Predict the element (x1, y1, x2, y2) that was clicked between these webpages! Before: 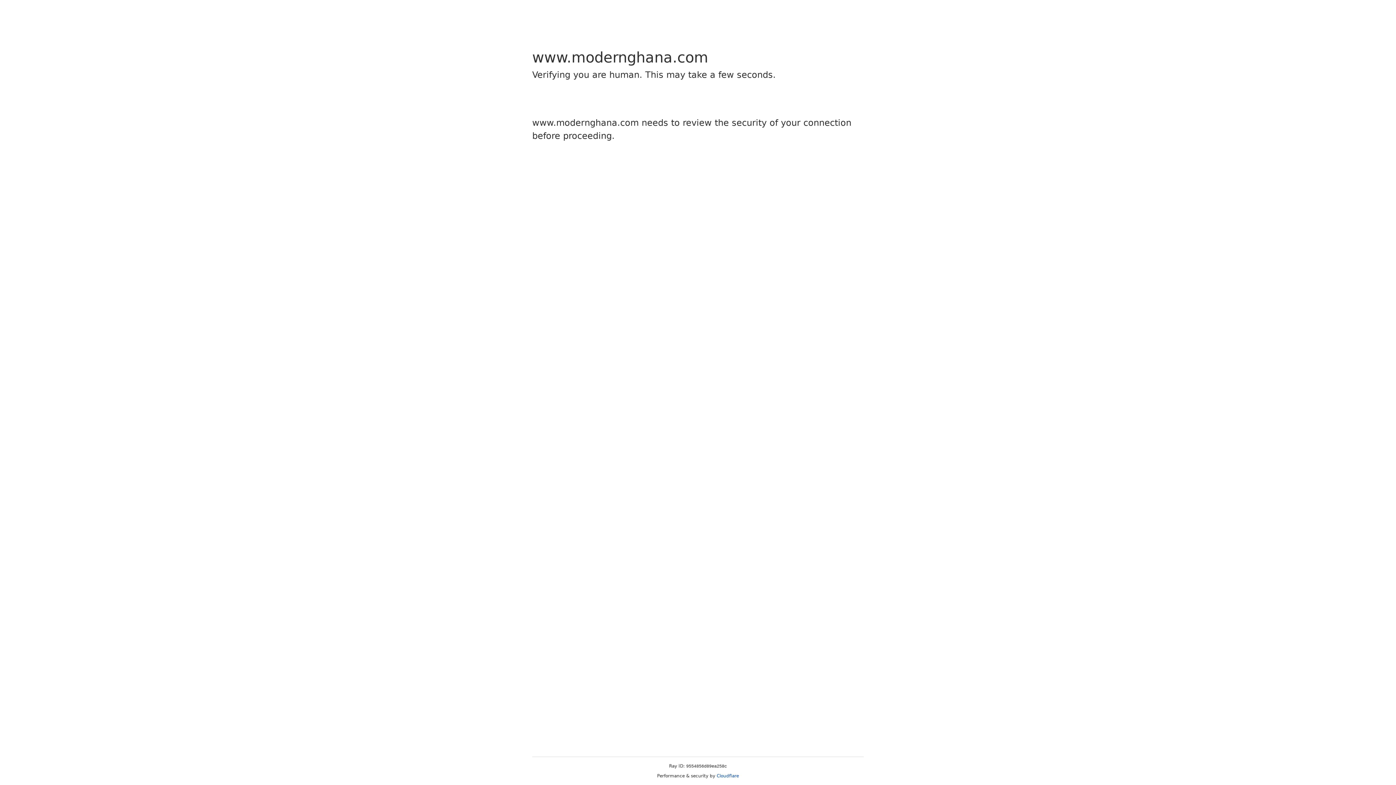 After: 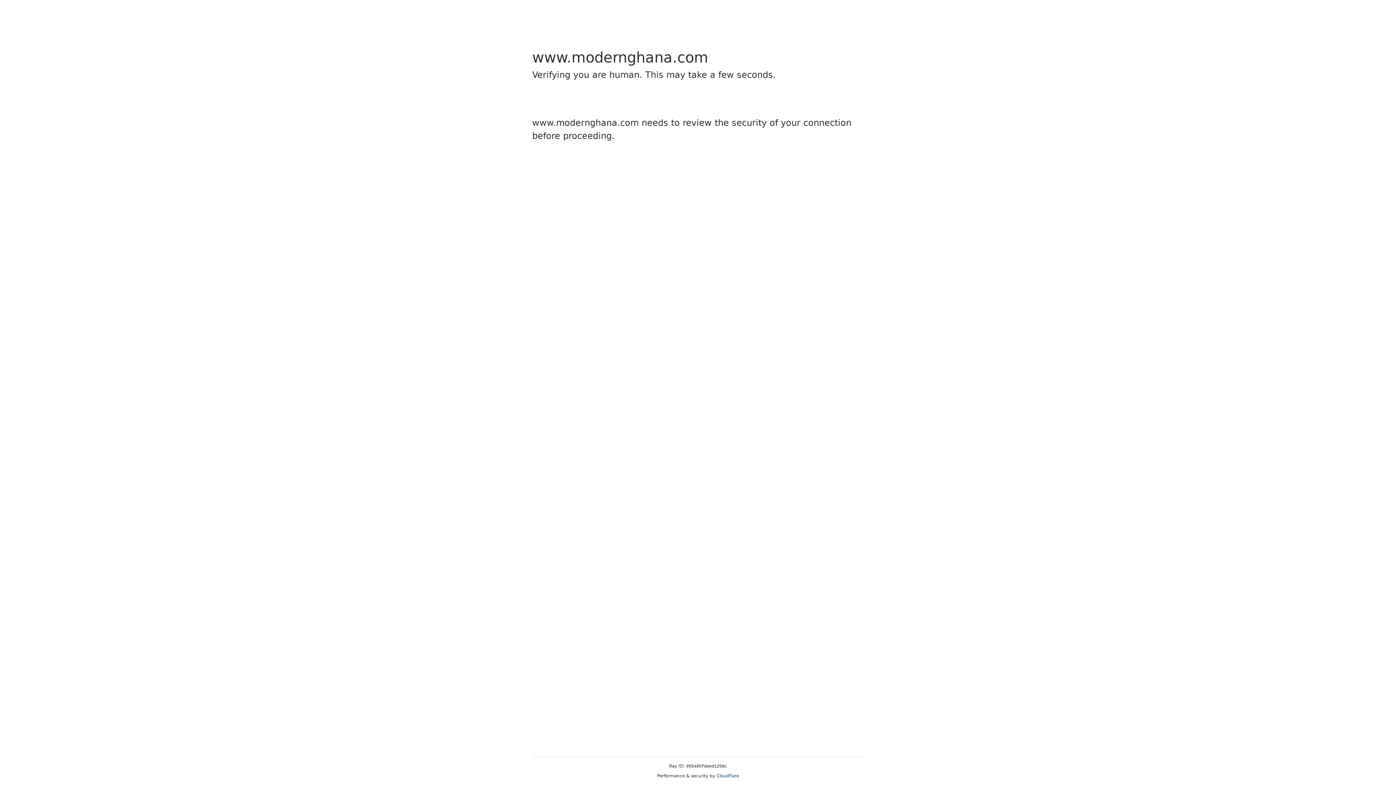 Action: bbox: (716, 773, 739, 778) label: Cloudflare